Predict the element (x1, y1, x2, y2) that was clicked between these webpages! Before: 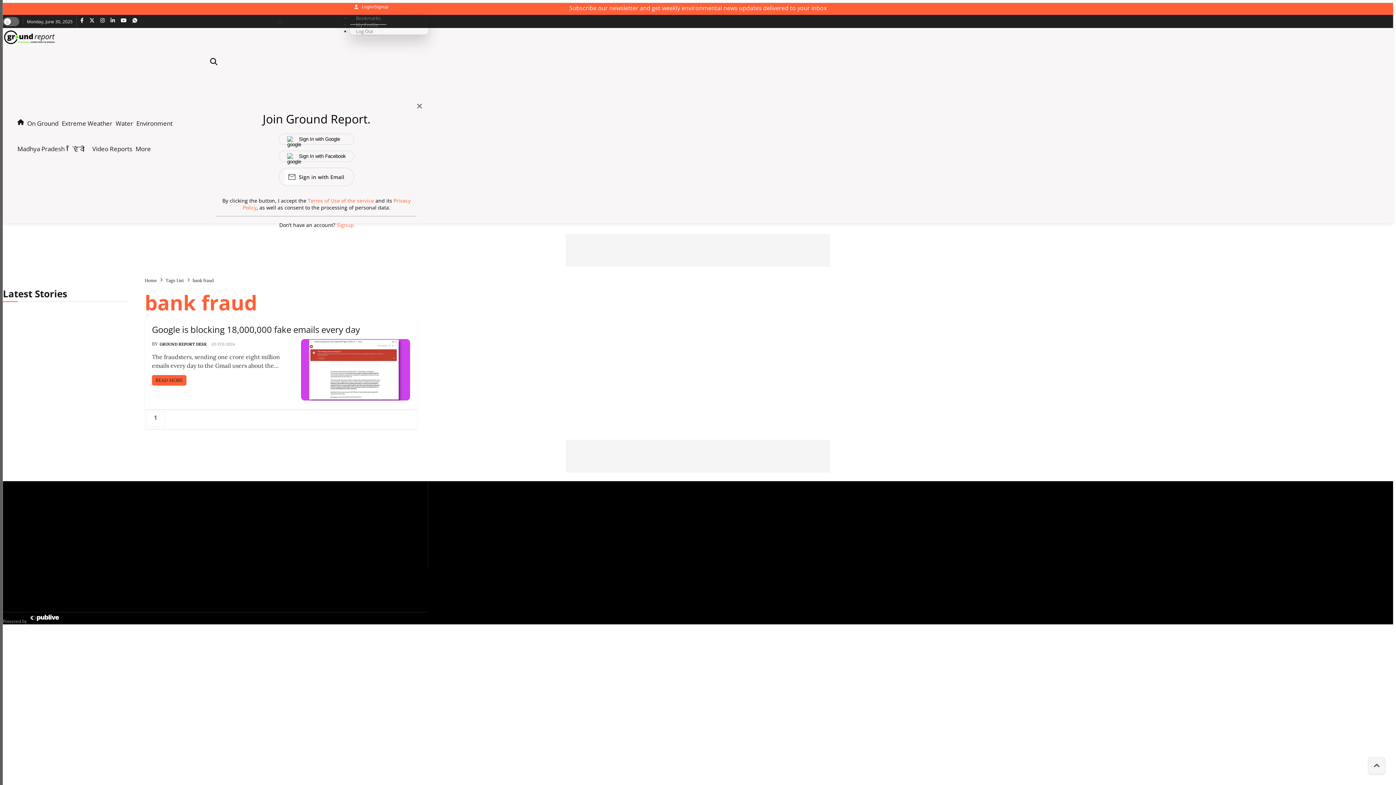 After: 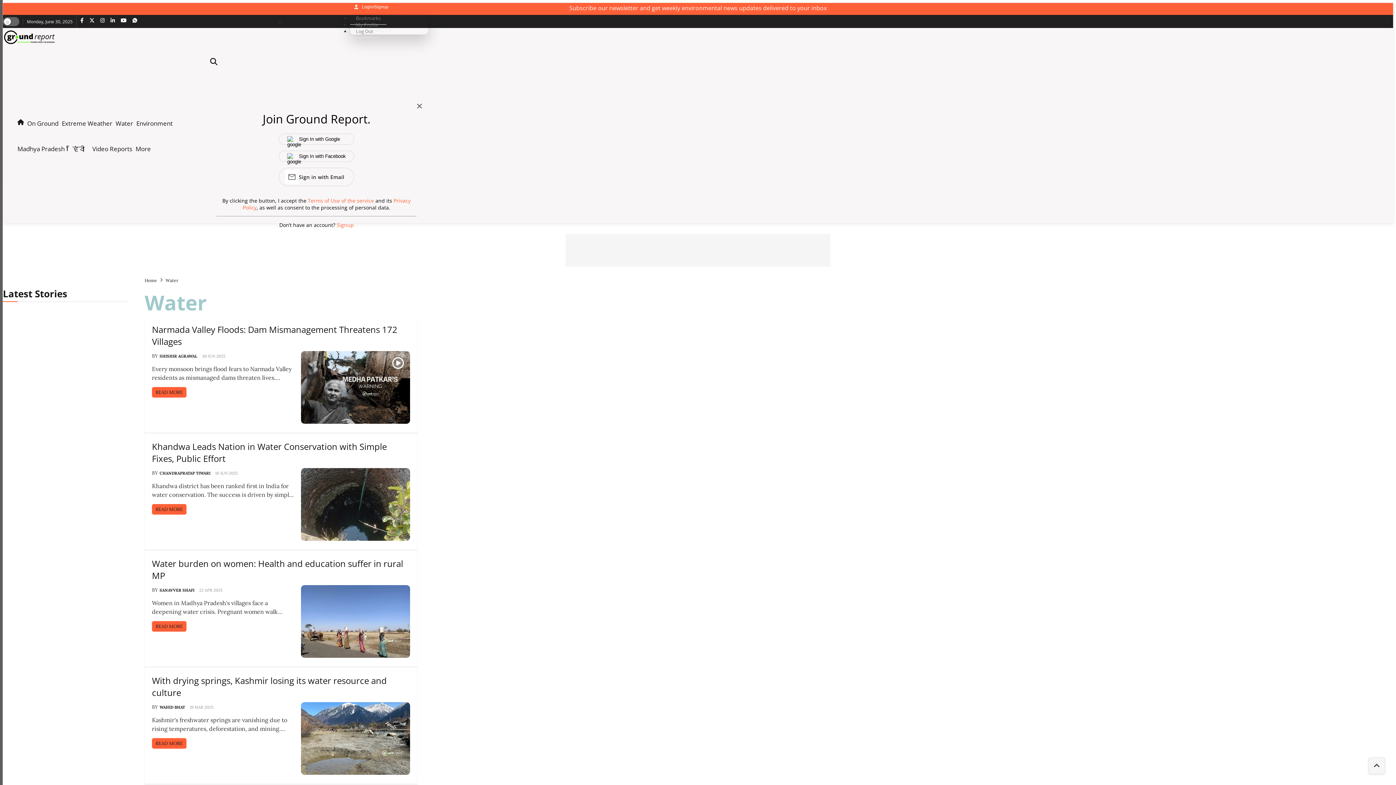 Action: label: Water bbox: (115, 110, 133, 136)